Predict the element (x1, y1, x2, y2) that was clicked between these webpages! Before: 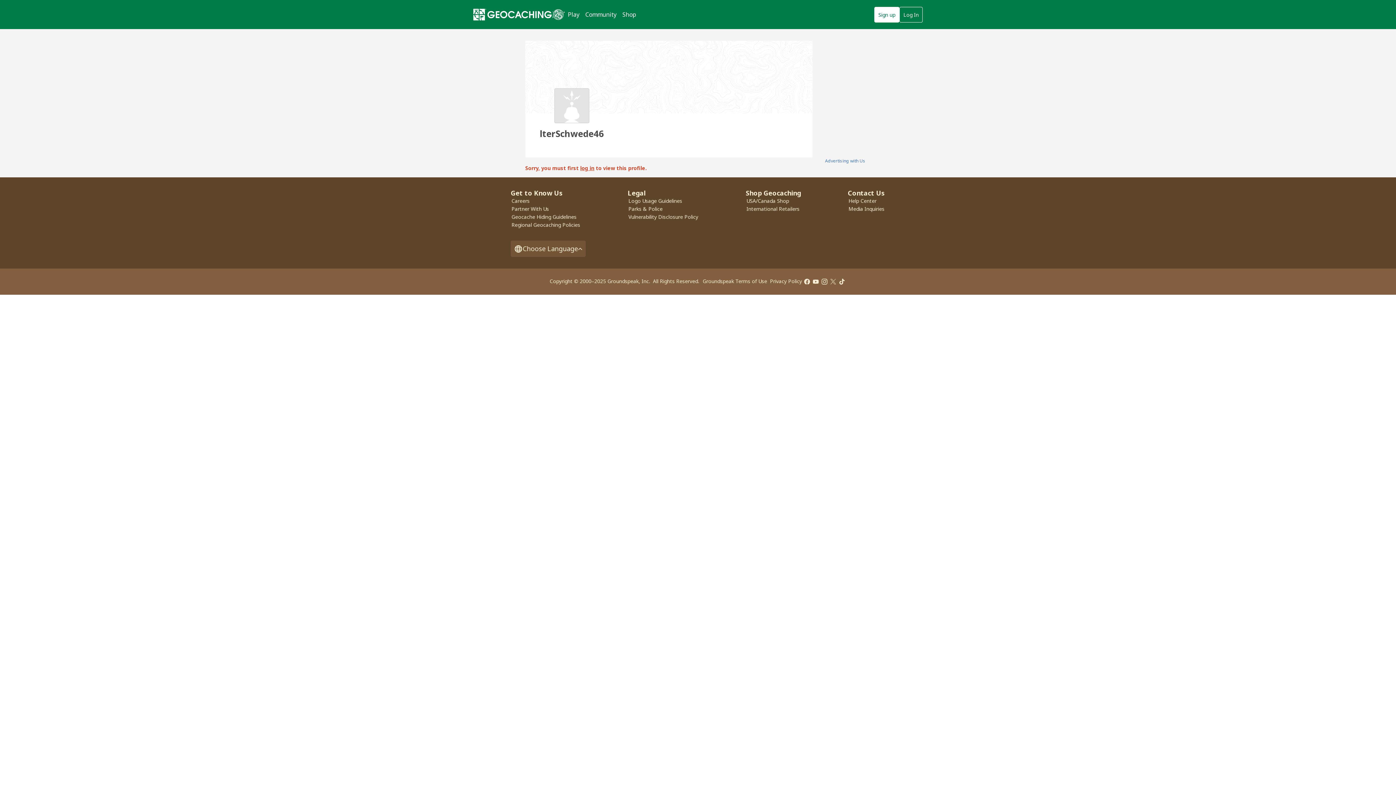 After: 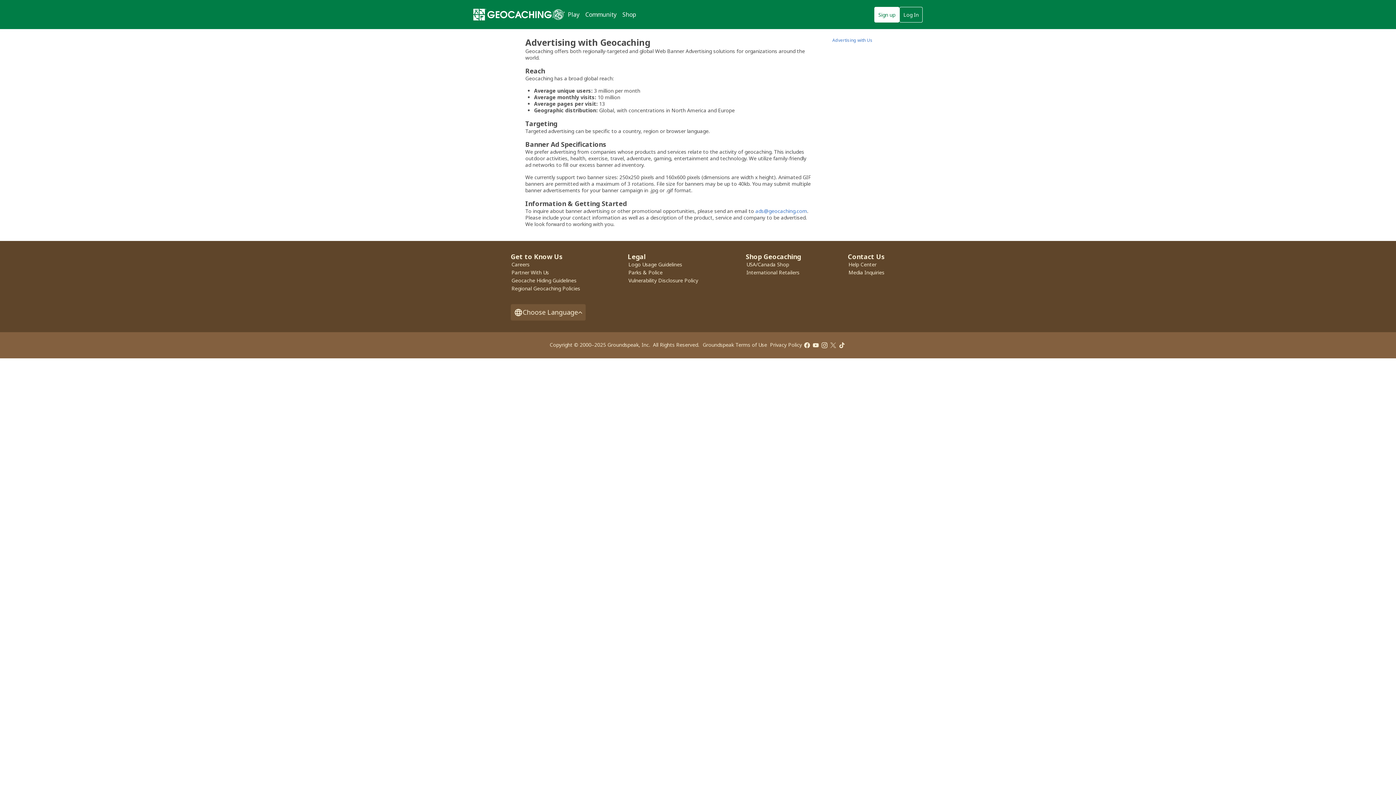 Action: label: Advertising with Us bbox: (825, 157, 865, 164)